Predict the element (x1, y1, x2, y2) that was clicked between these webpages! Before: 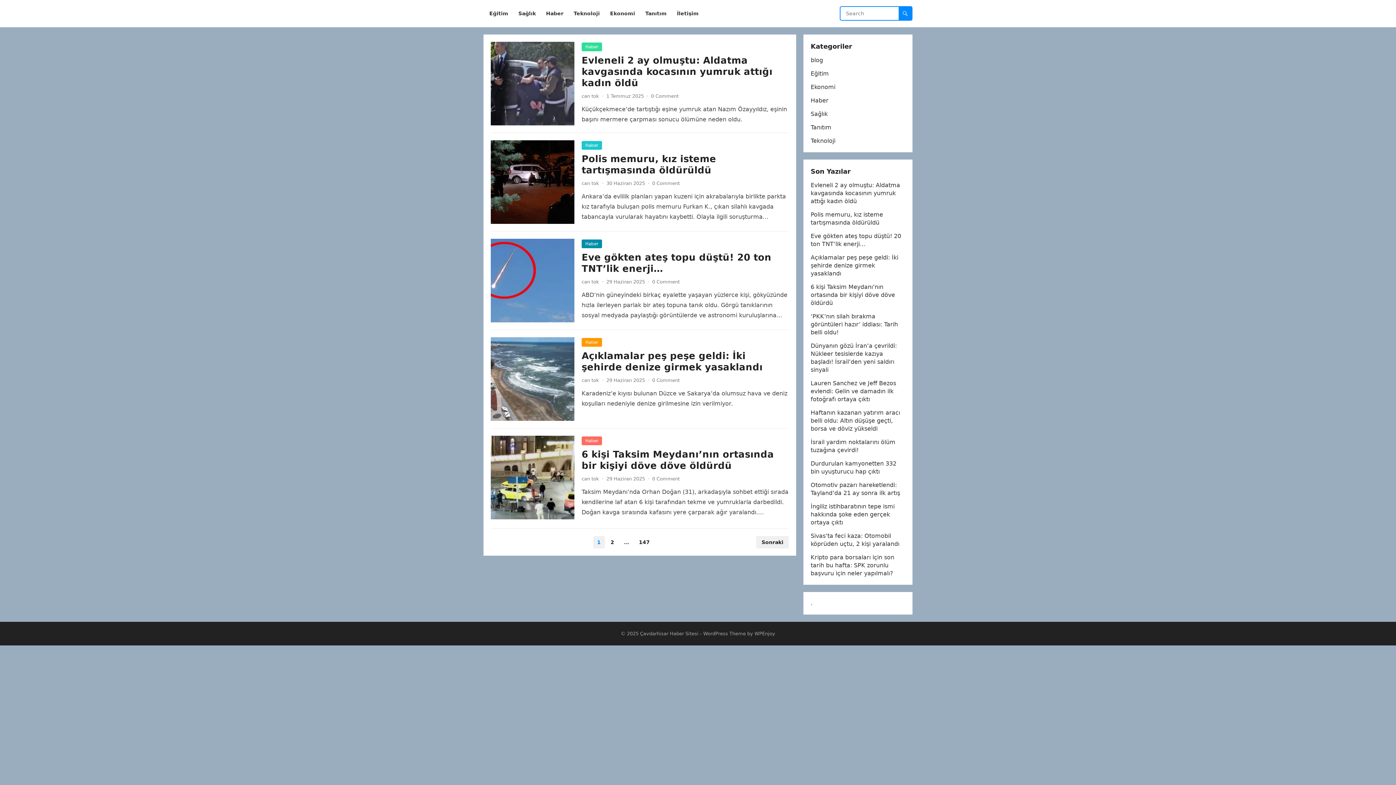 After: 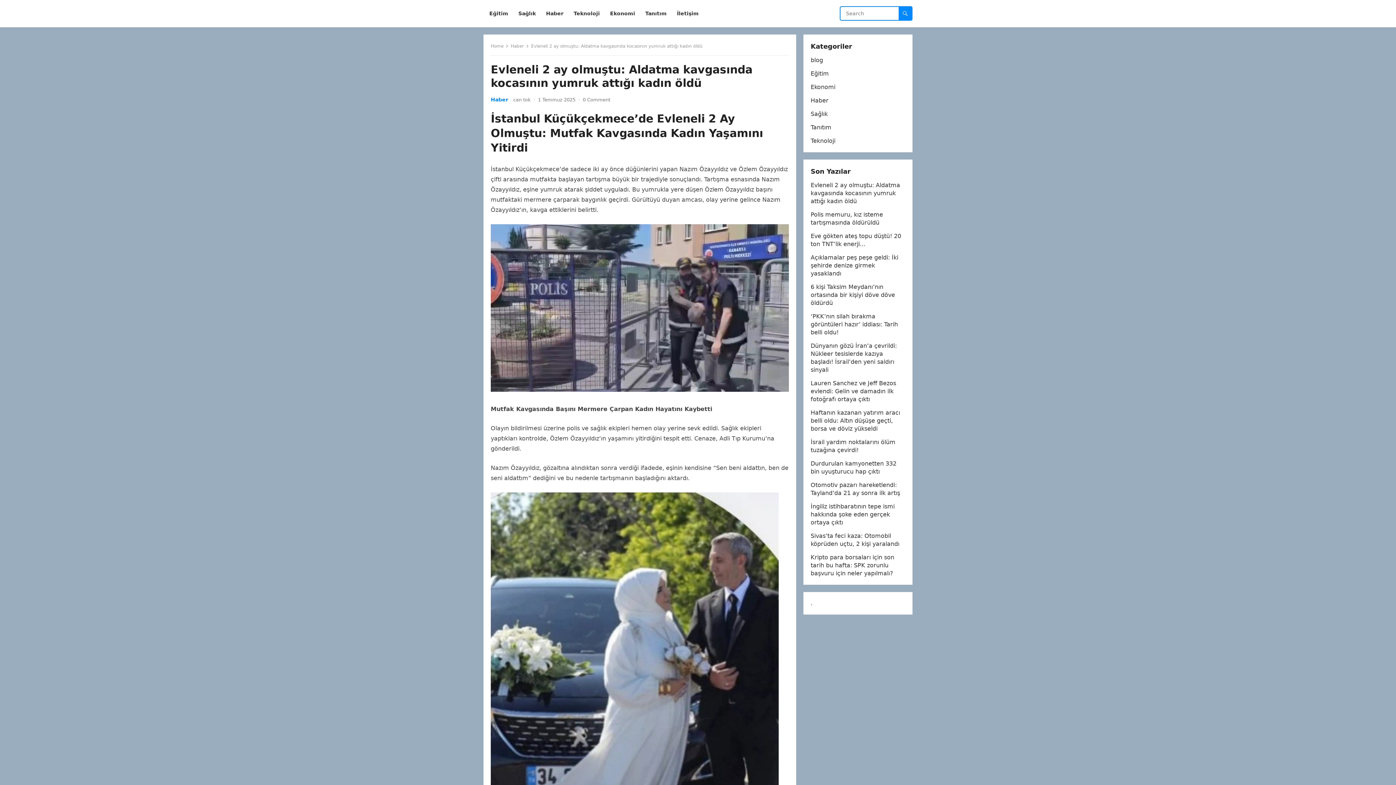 Action: label: Evleneli 2 ay olmuştu: Aldatma kavgasında kocasının yumruk attığı kadın öldü bbox: (581, 54, 772, 88)